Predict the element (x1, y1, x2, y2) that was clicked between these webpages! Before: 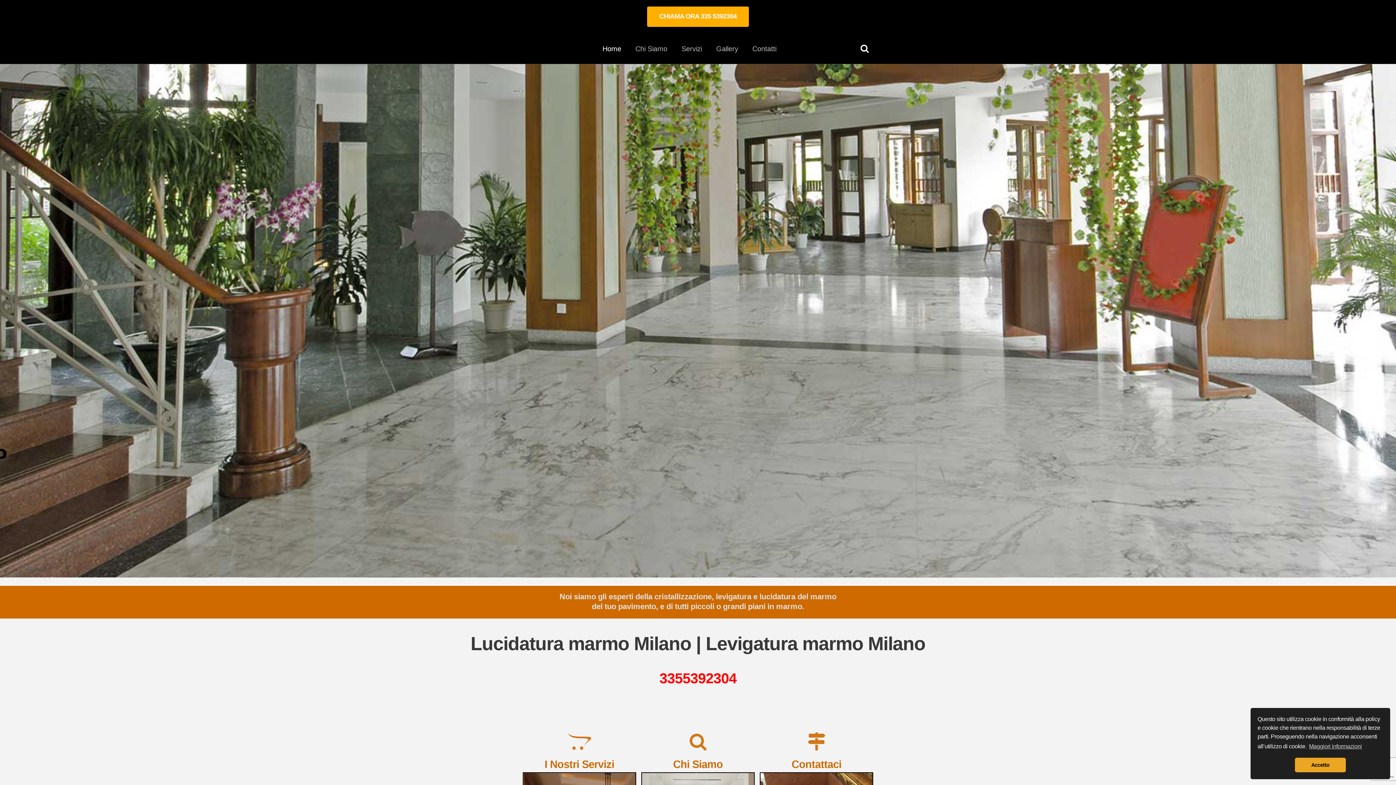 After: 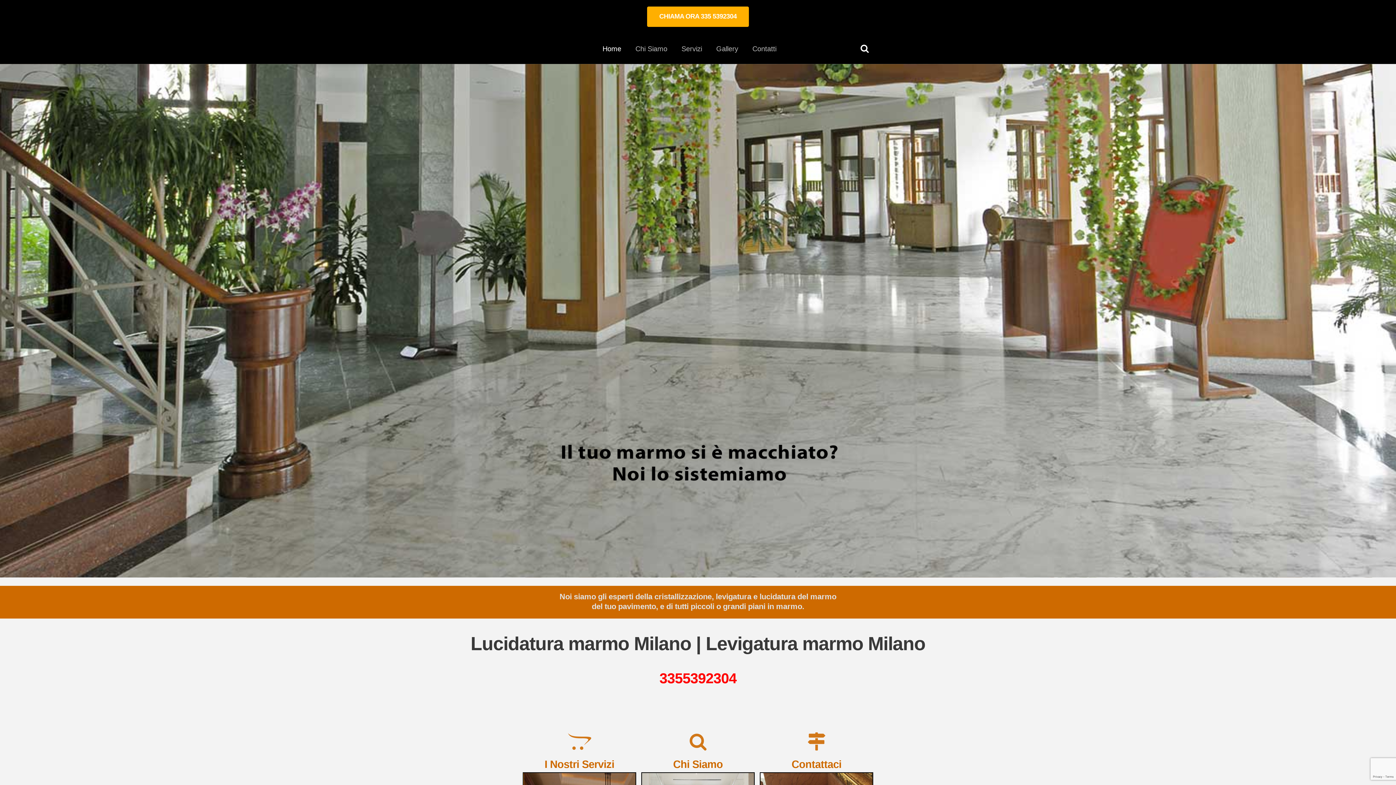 Action: bbox: (1295, 758, 1346, 772) label: dismiss cookie message